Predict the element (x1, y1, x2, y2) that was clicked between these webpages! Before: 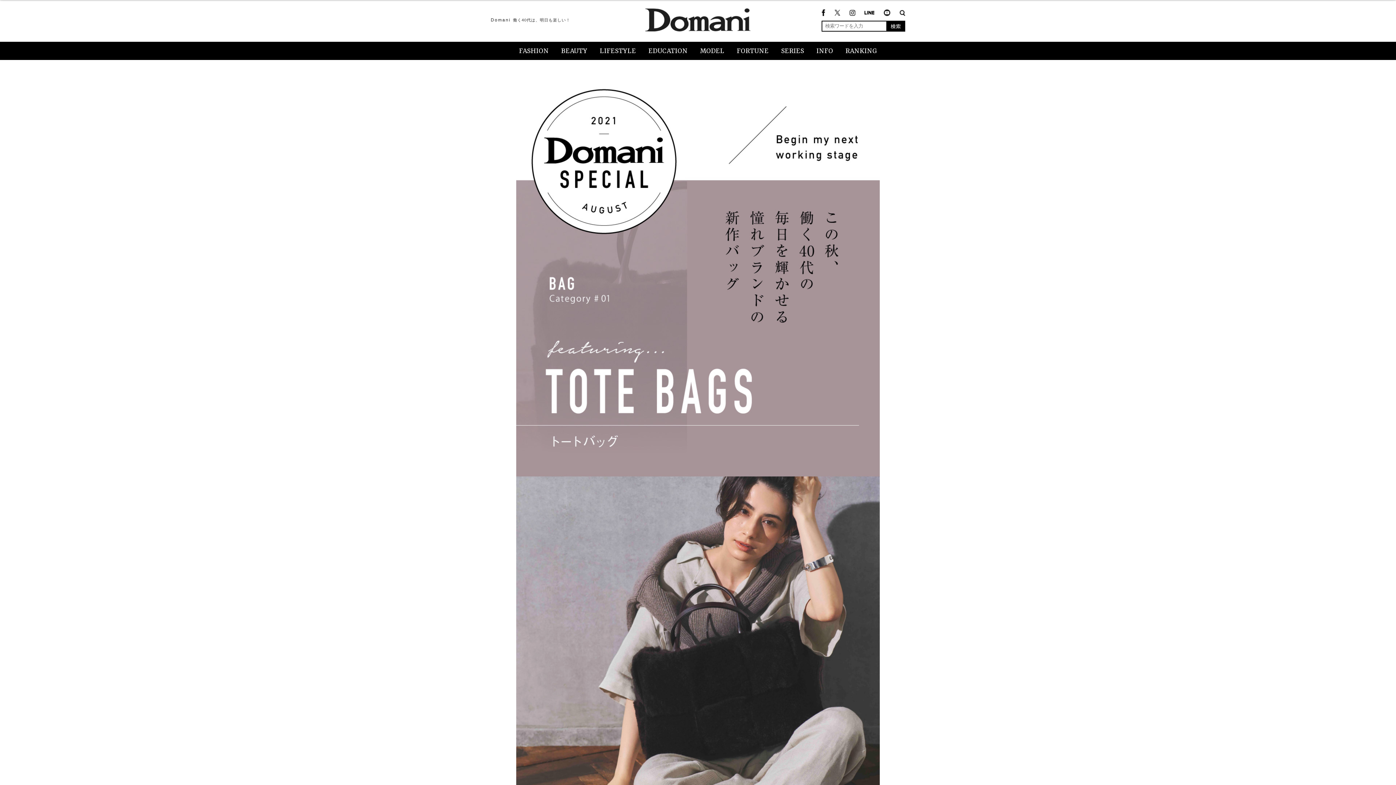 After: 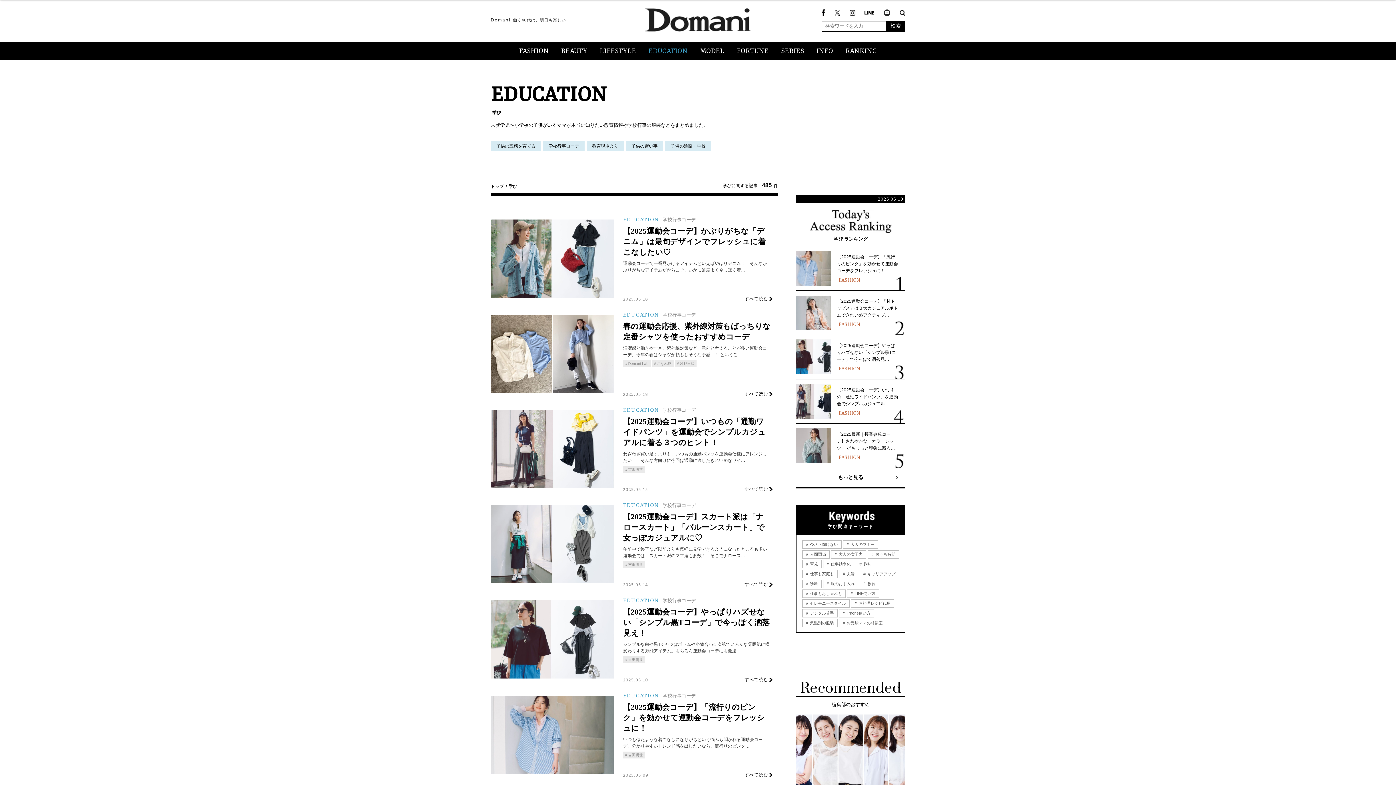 Action: label: EDUCATION bbox: (642, 41, 693, 60)